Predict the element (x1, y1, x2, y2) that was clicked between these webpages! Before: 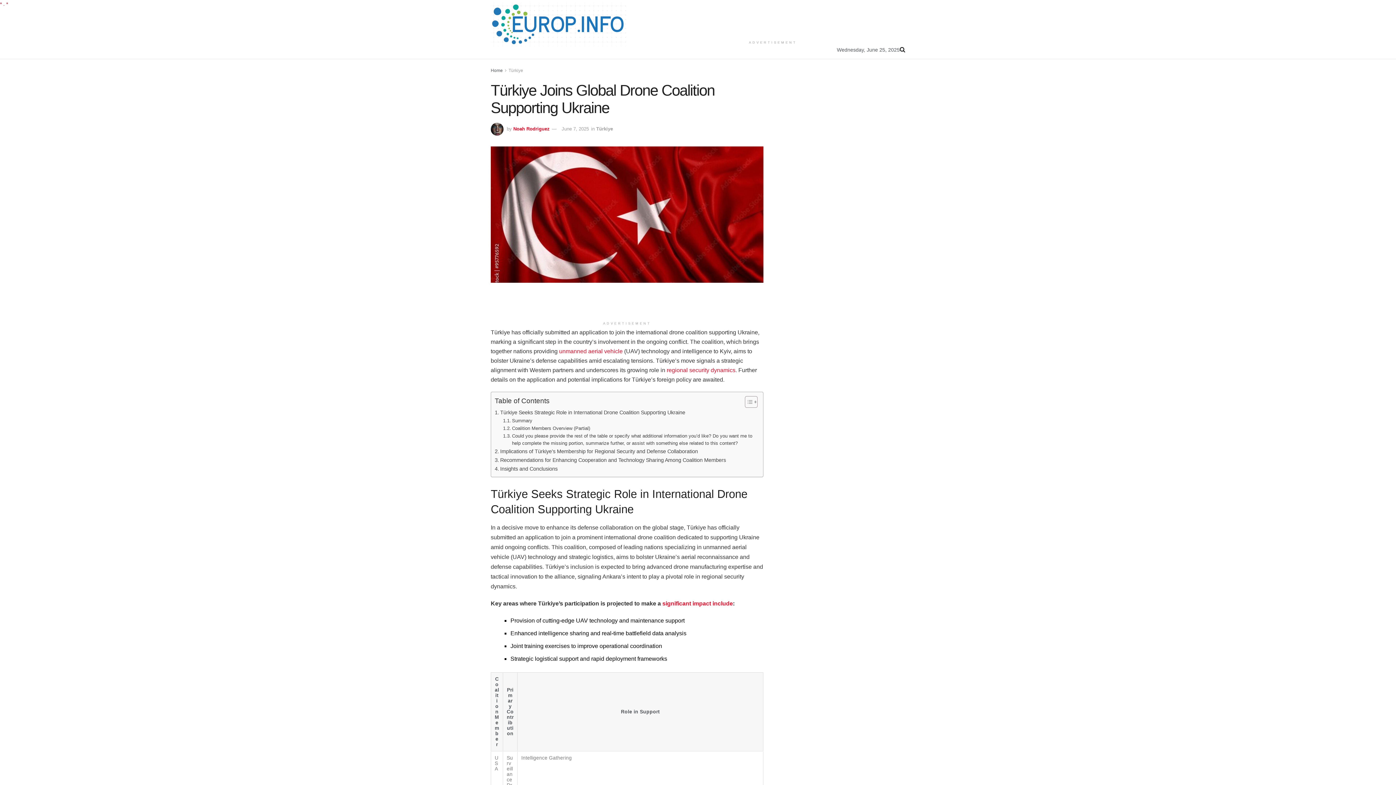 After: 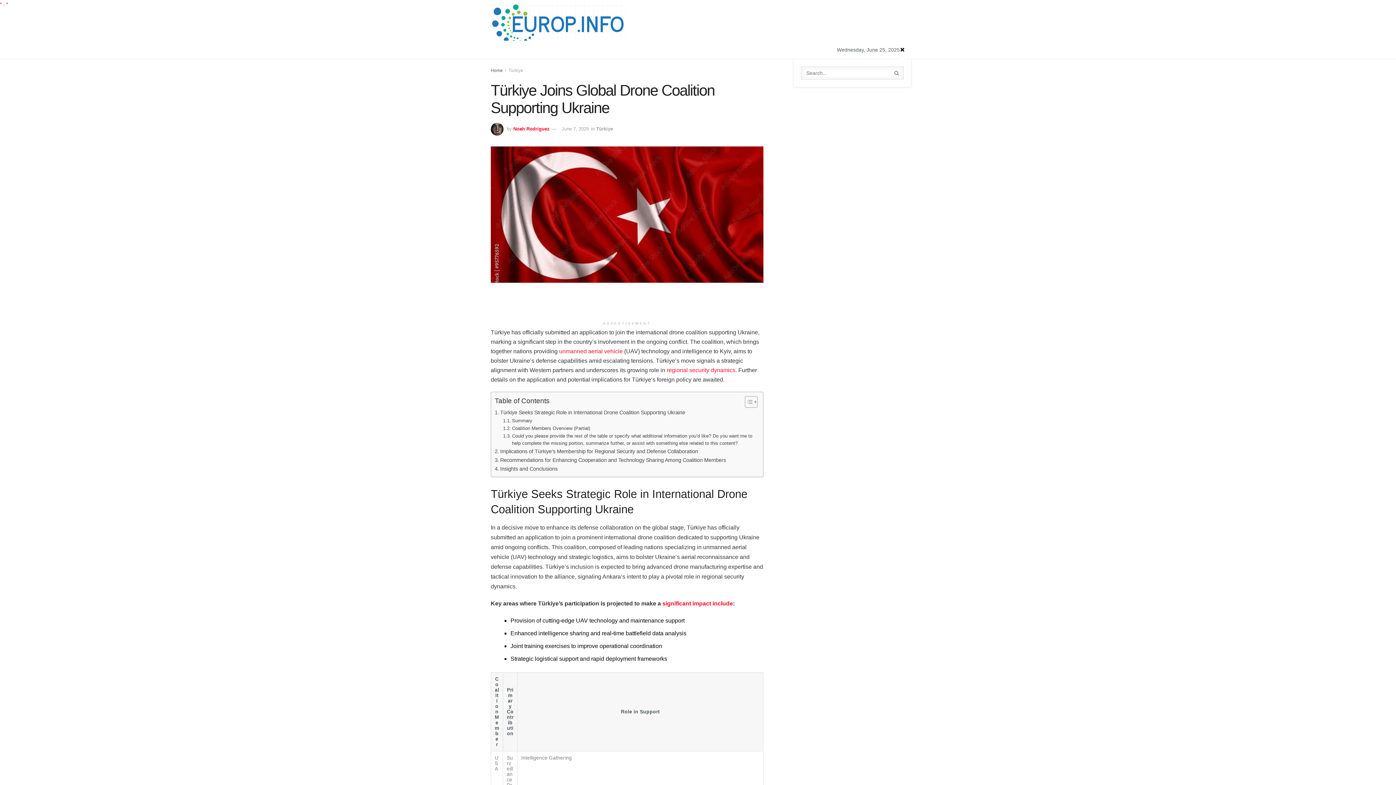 Action: bbox: (900, 40, 905, 58)